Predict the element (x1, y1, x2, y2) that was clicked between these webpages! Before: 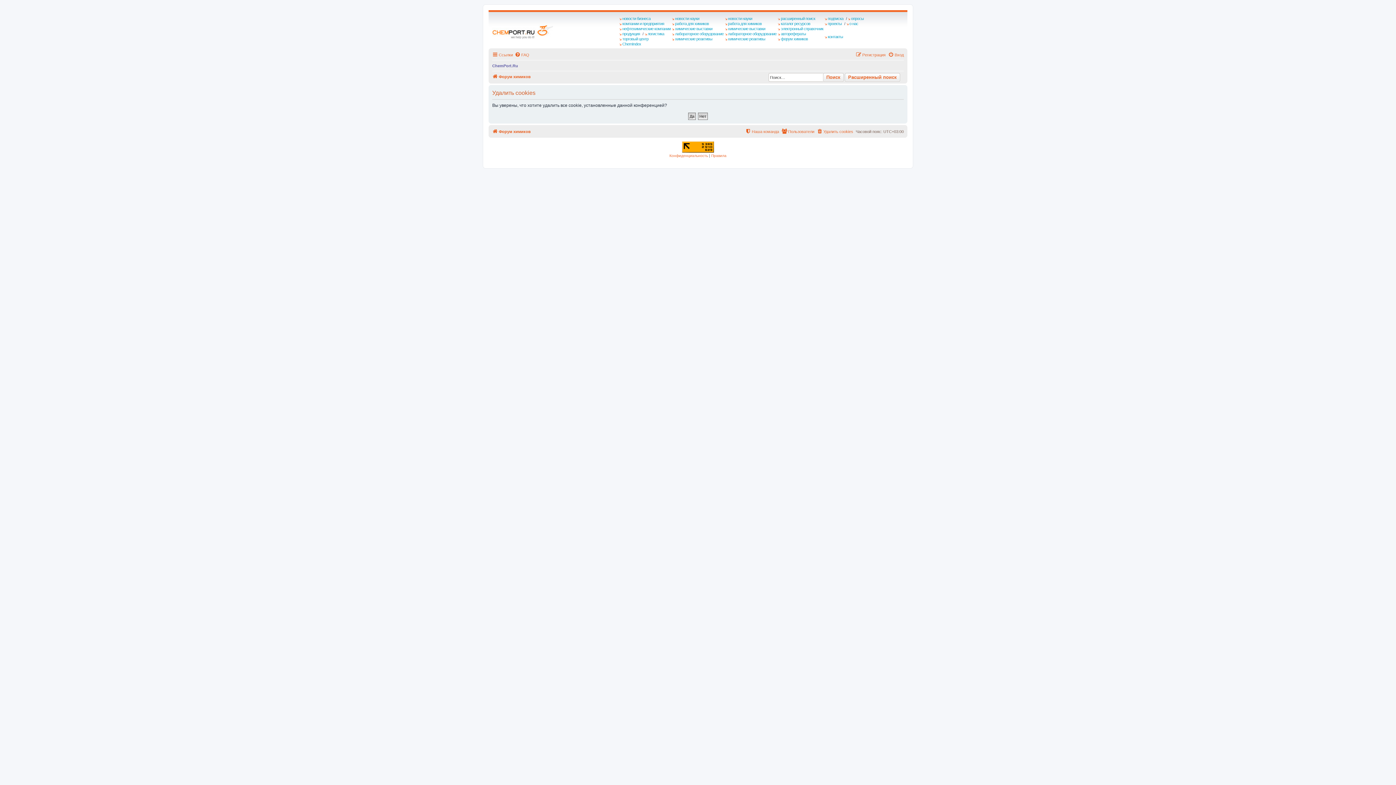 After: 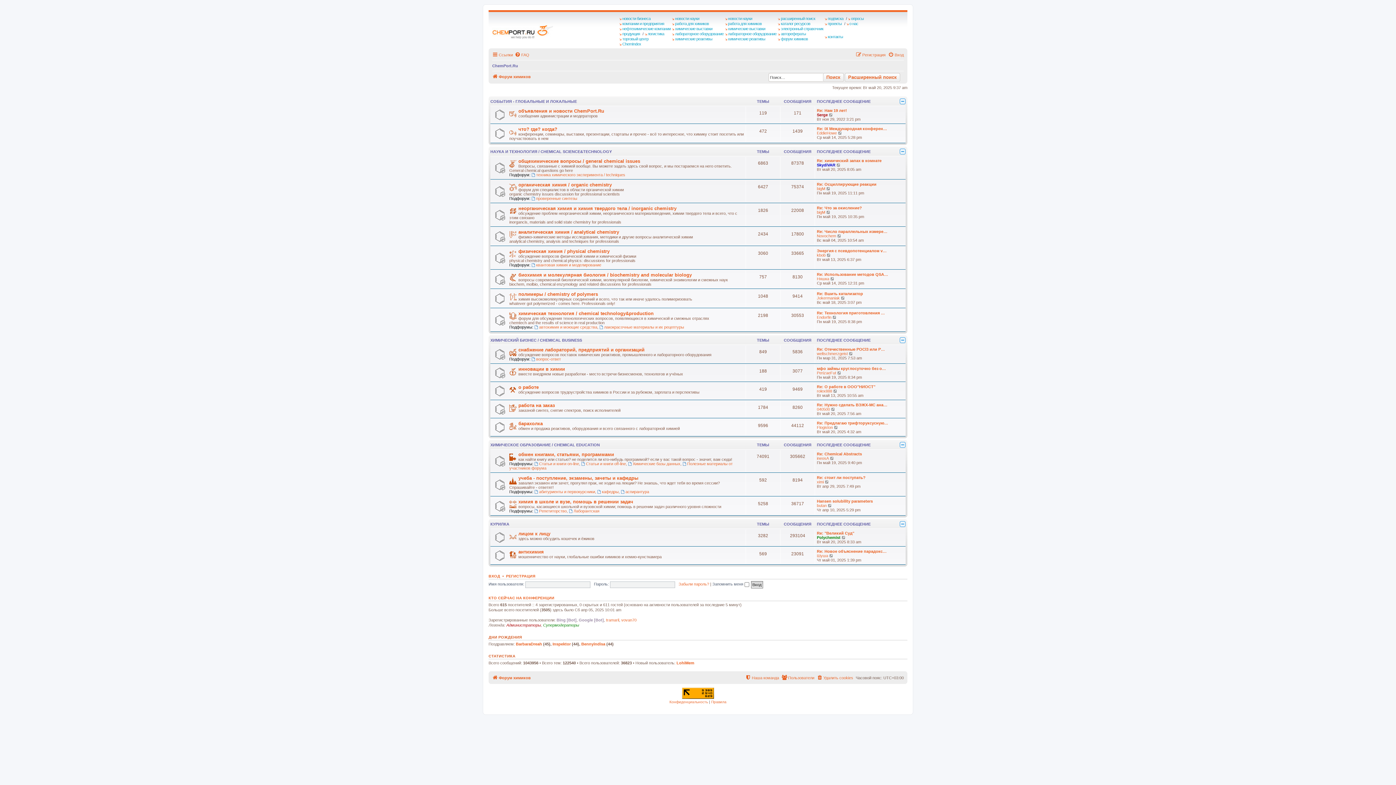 Action: label: Форум химиков bbox: (492, 127, 530, 136)